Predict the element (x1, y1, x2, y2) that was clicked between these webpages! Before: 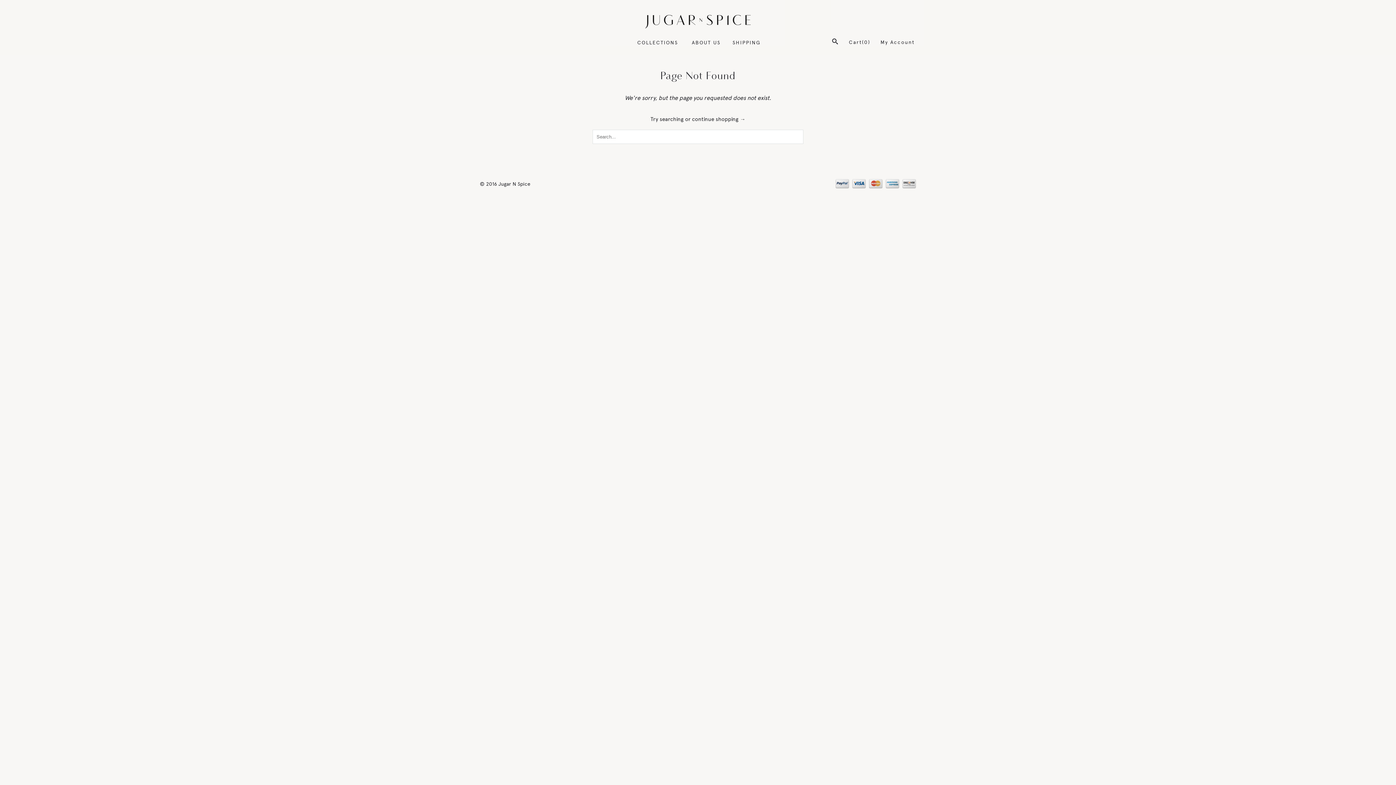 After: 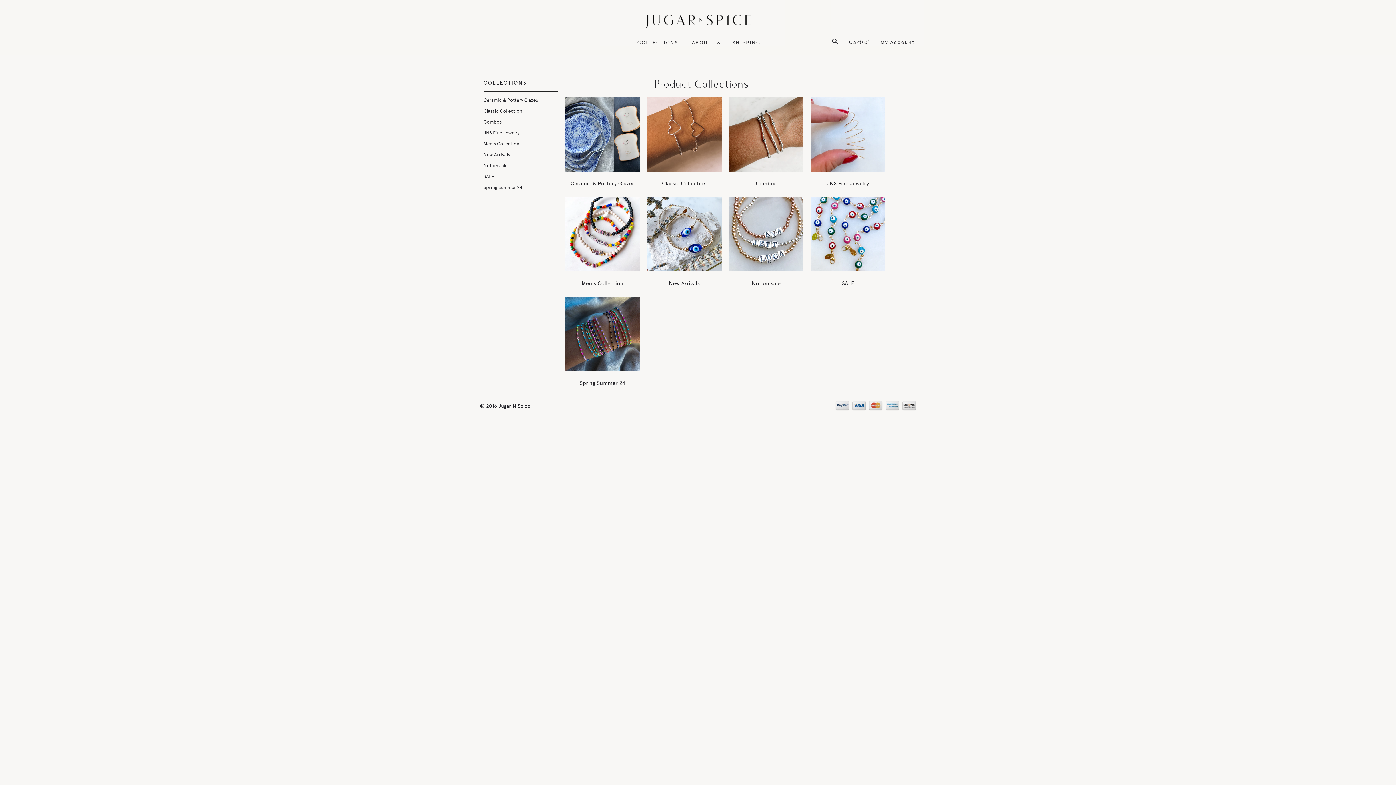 Action: bbox: (635, 35, 680, 49) label: COLLECTIONS